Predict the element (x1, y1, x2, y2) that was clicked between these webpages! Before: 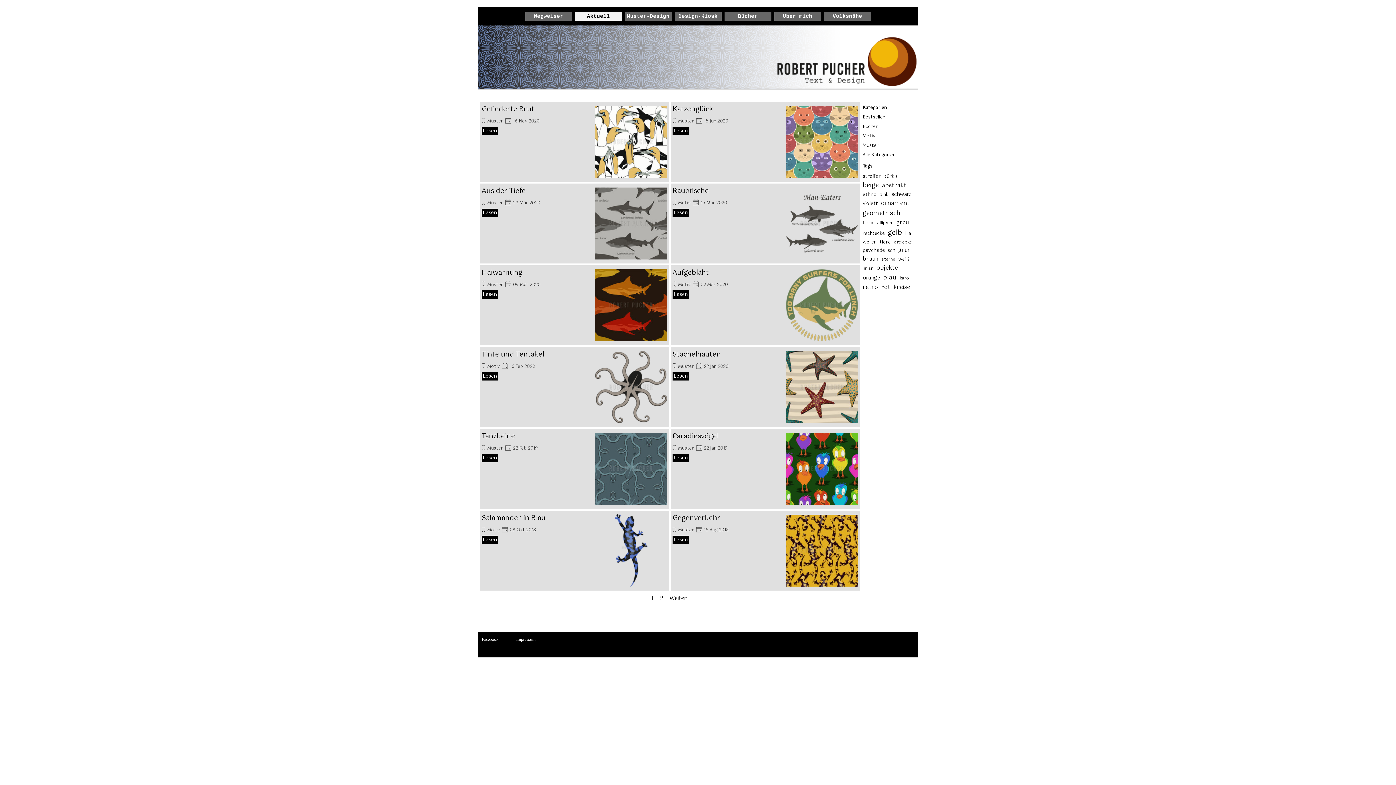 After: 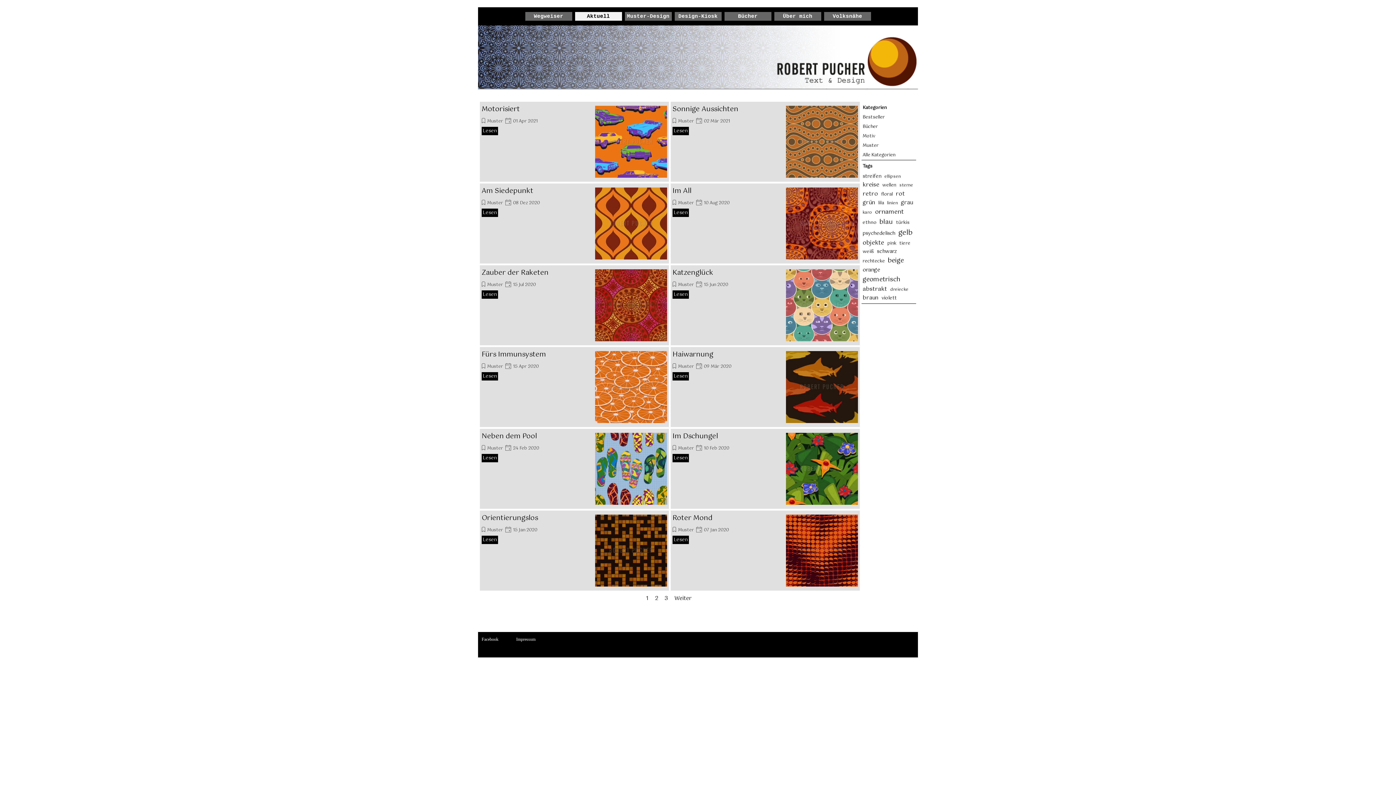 Action: label: orange bbox: (862, 273, 880, 282)